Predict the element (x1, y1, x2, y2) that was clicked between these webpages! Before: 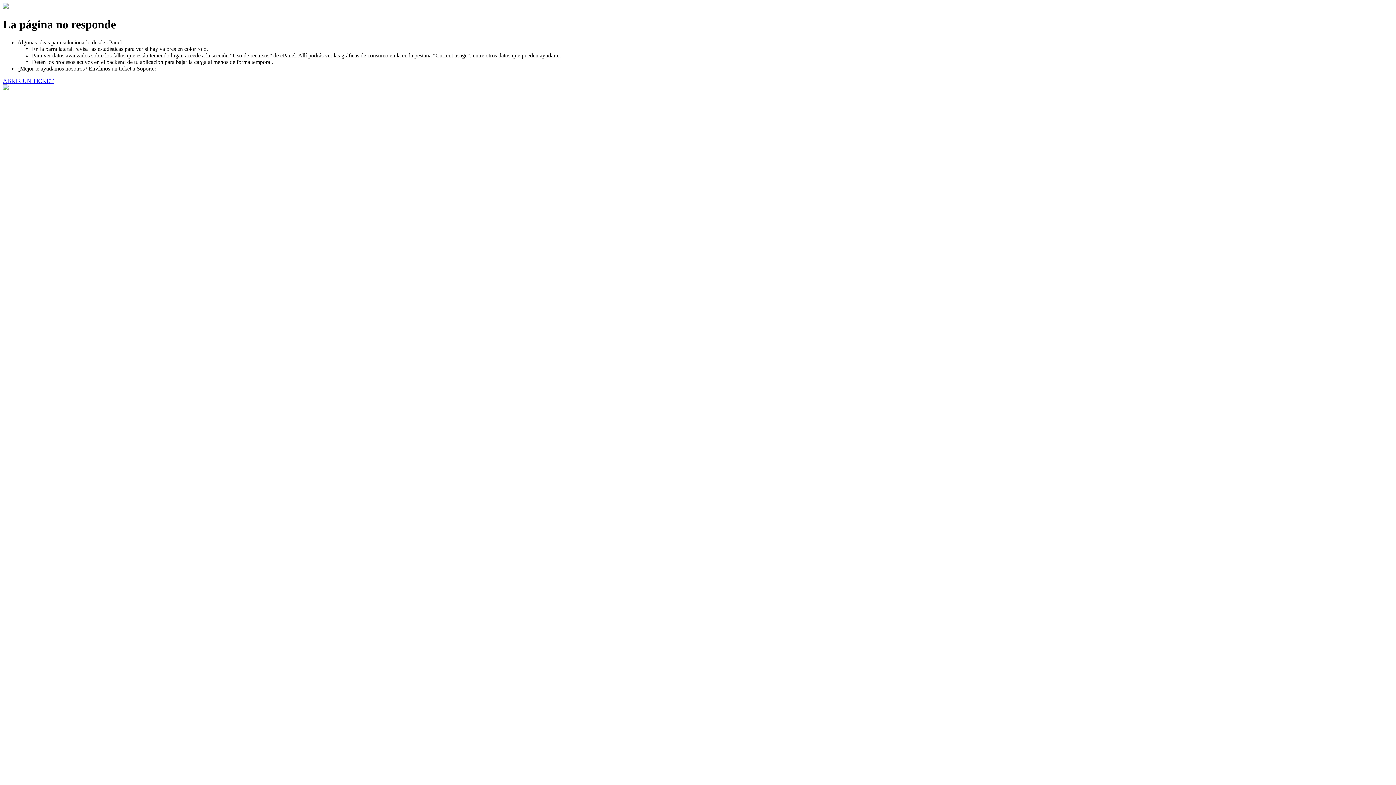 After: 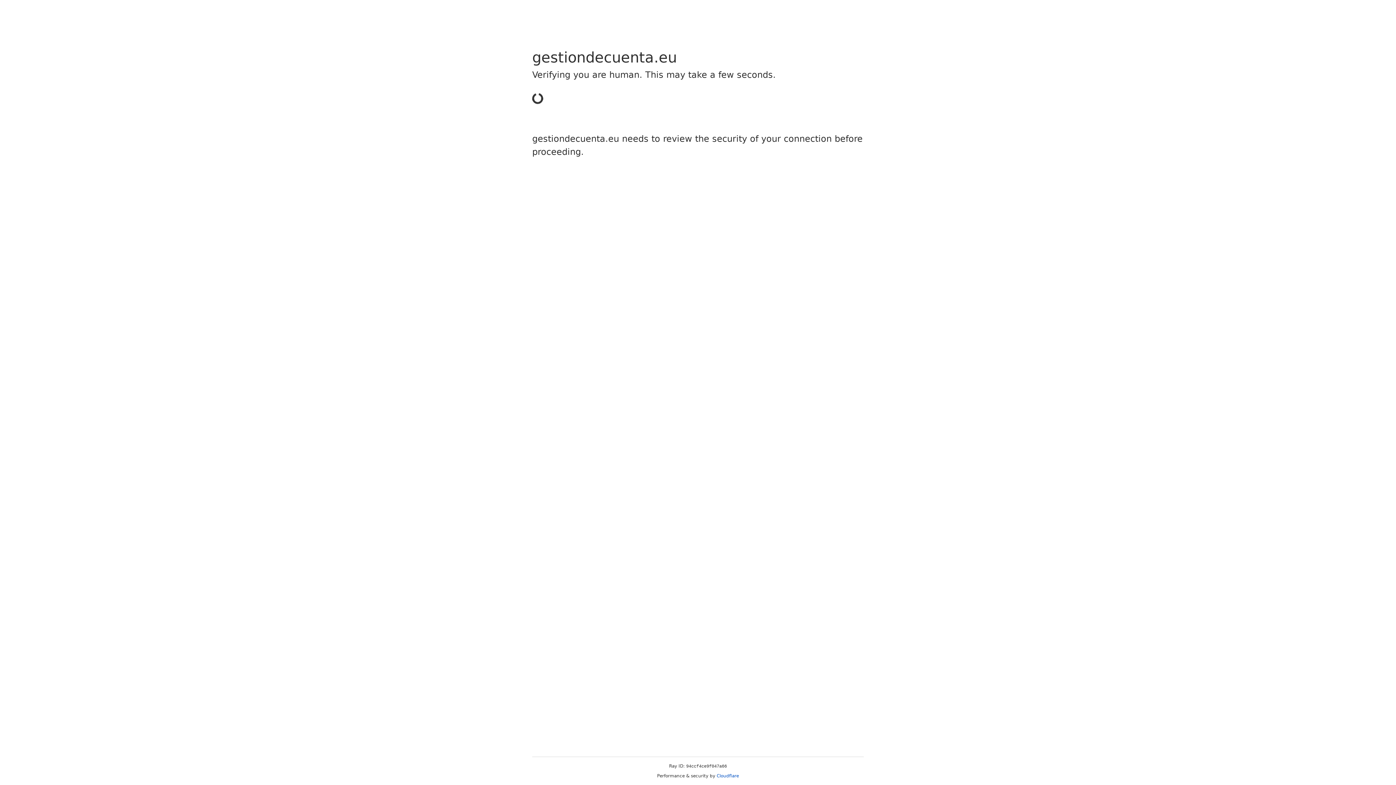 Action: label: ABRIR UN TICKET bbox: (2, 77, 53, 83)